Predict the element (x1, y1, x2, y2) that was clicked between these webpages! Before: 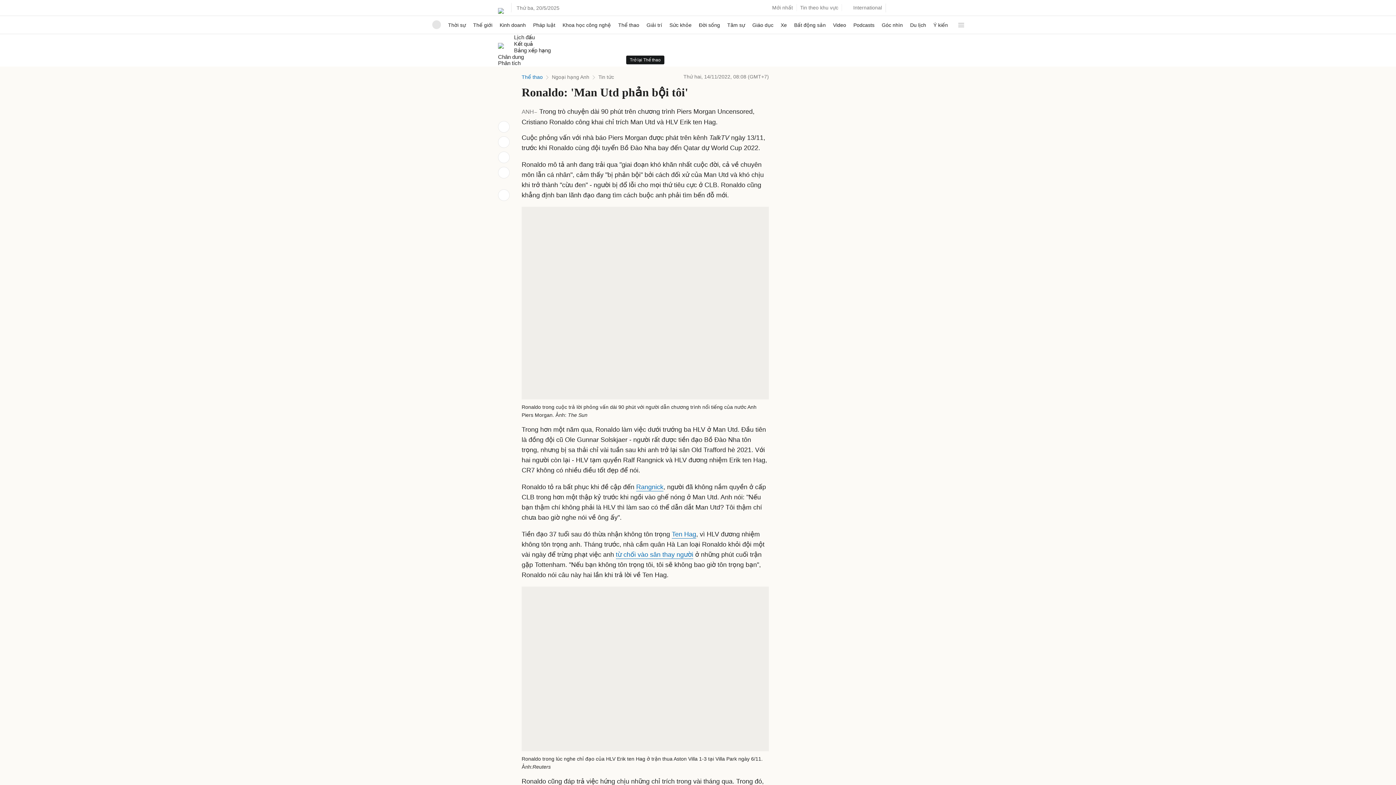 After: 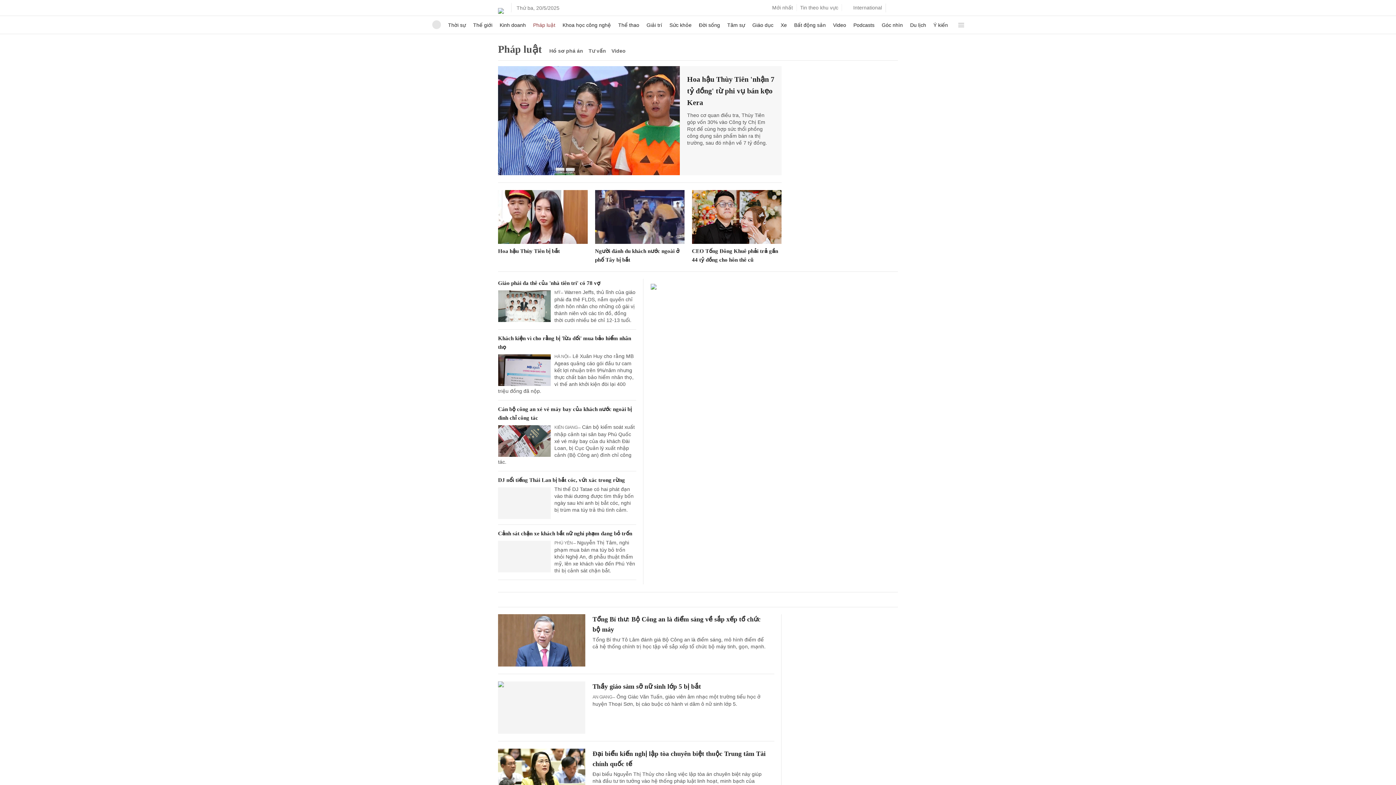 Action: bbox: (533, 16, 555, 33) label: Pháp luật